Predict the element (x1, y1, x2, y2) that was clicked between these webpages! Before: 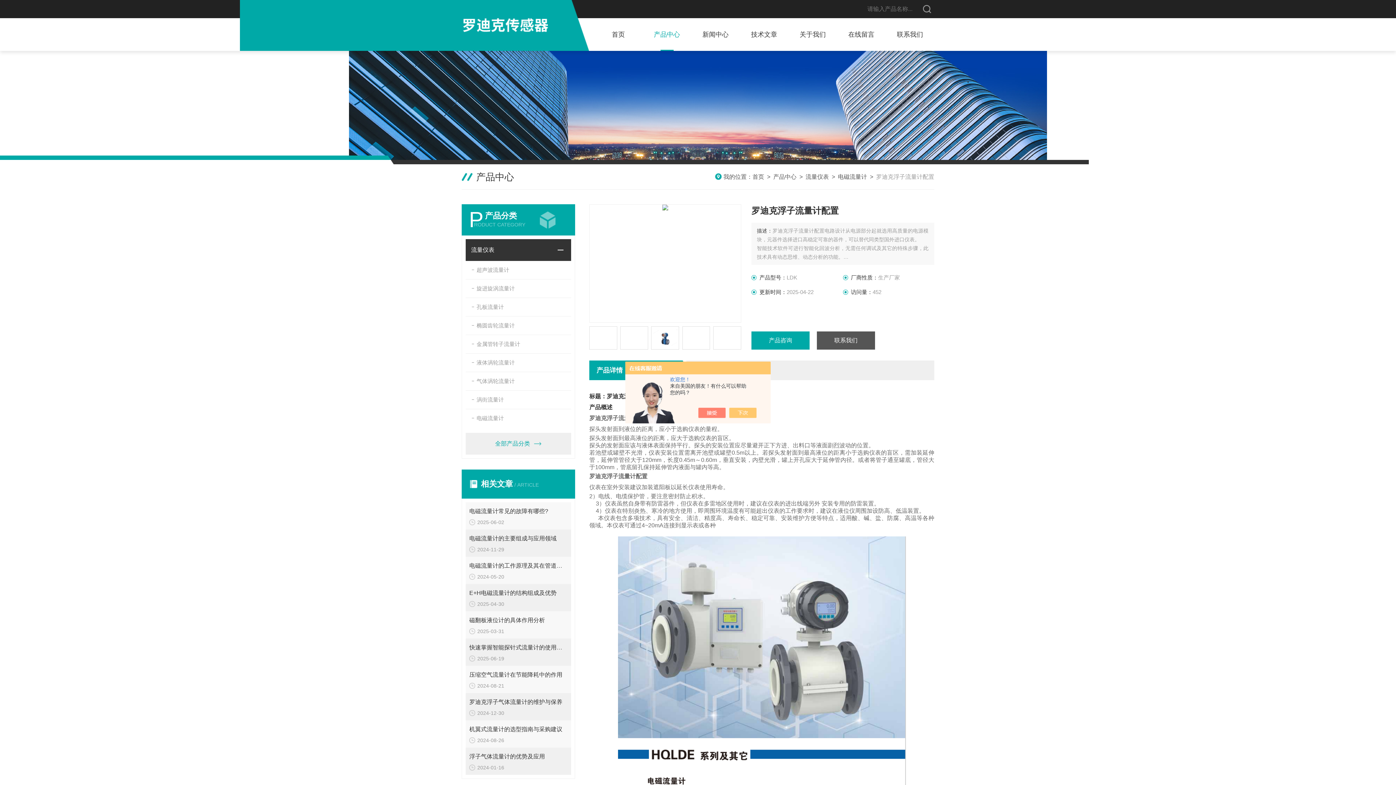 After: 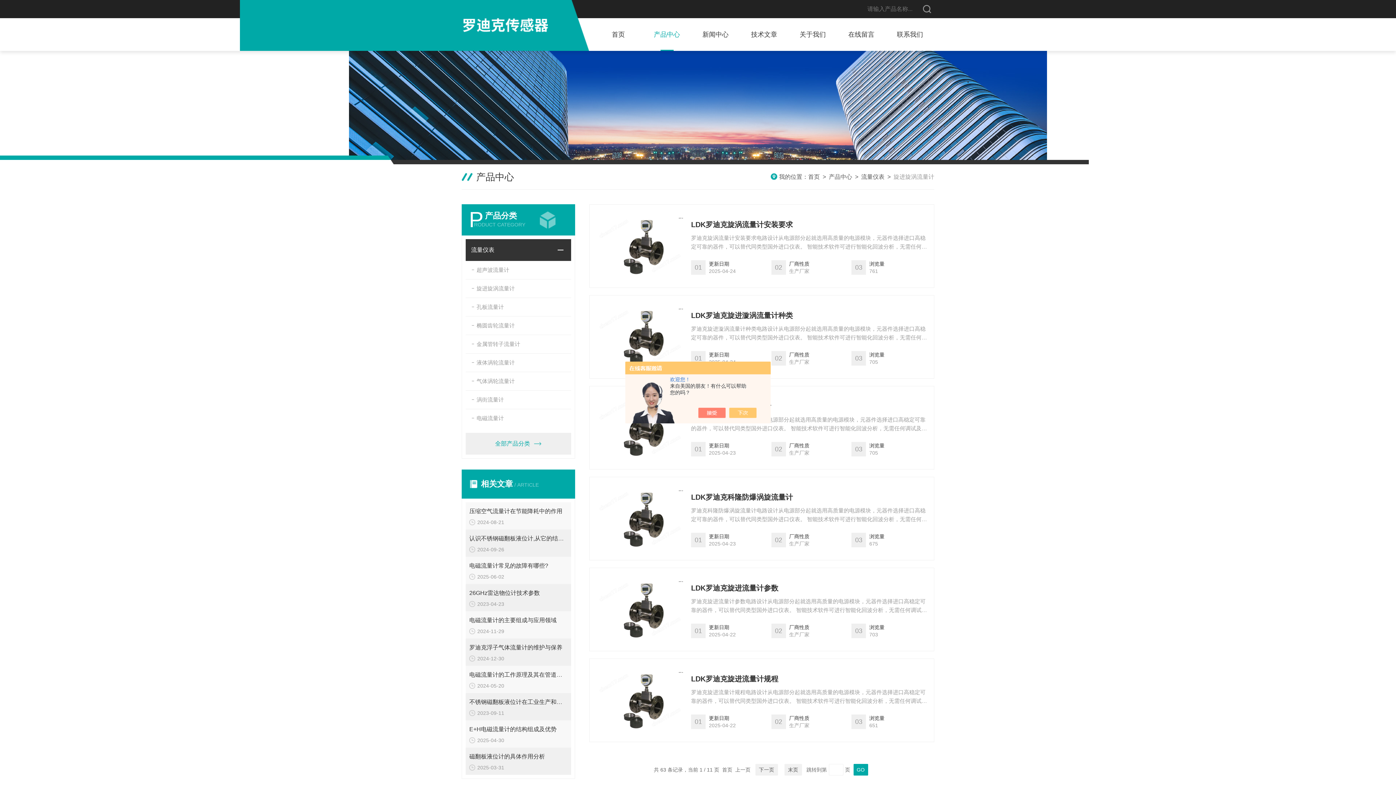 Action: label: 旋进旋涡流量计 bbox: (465, 279, 571, 297)